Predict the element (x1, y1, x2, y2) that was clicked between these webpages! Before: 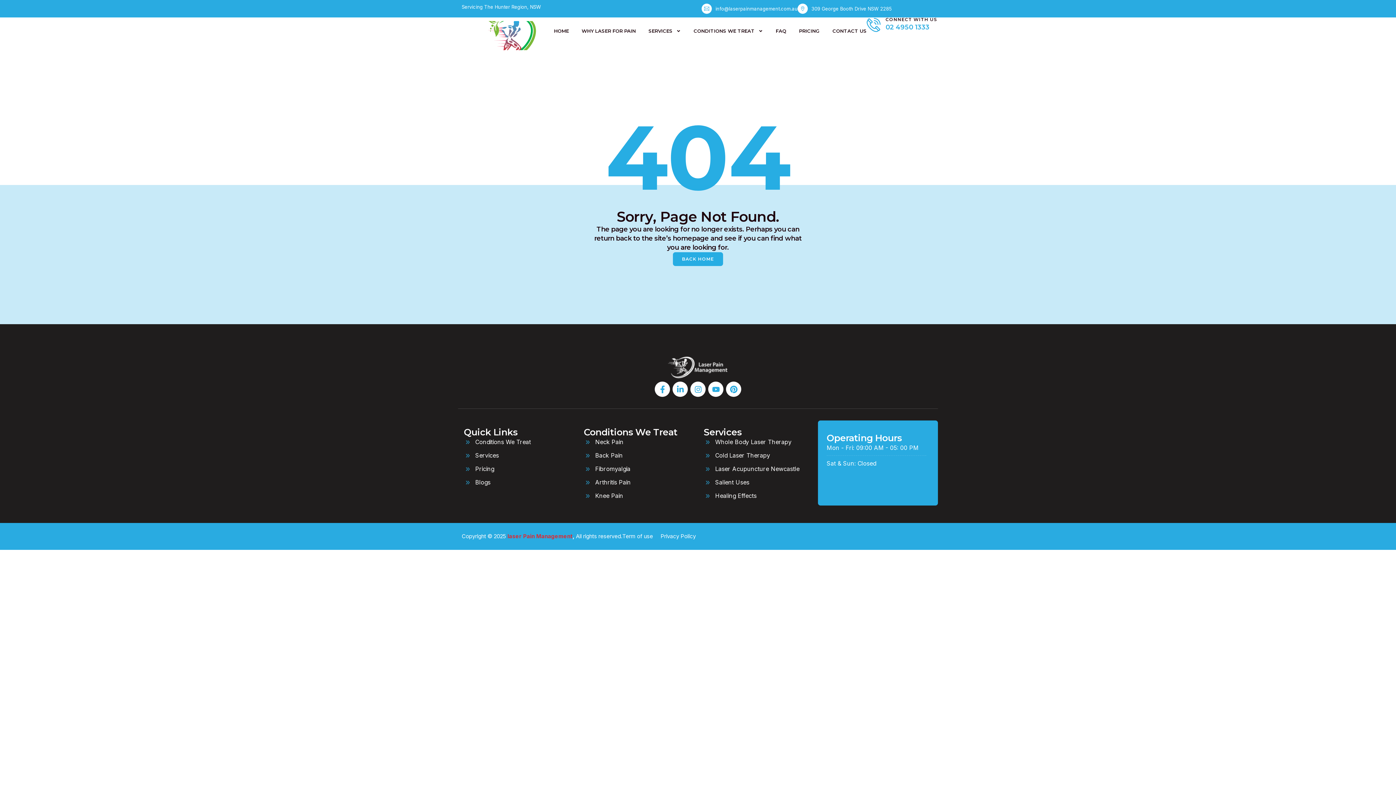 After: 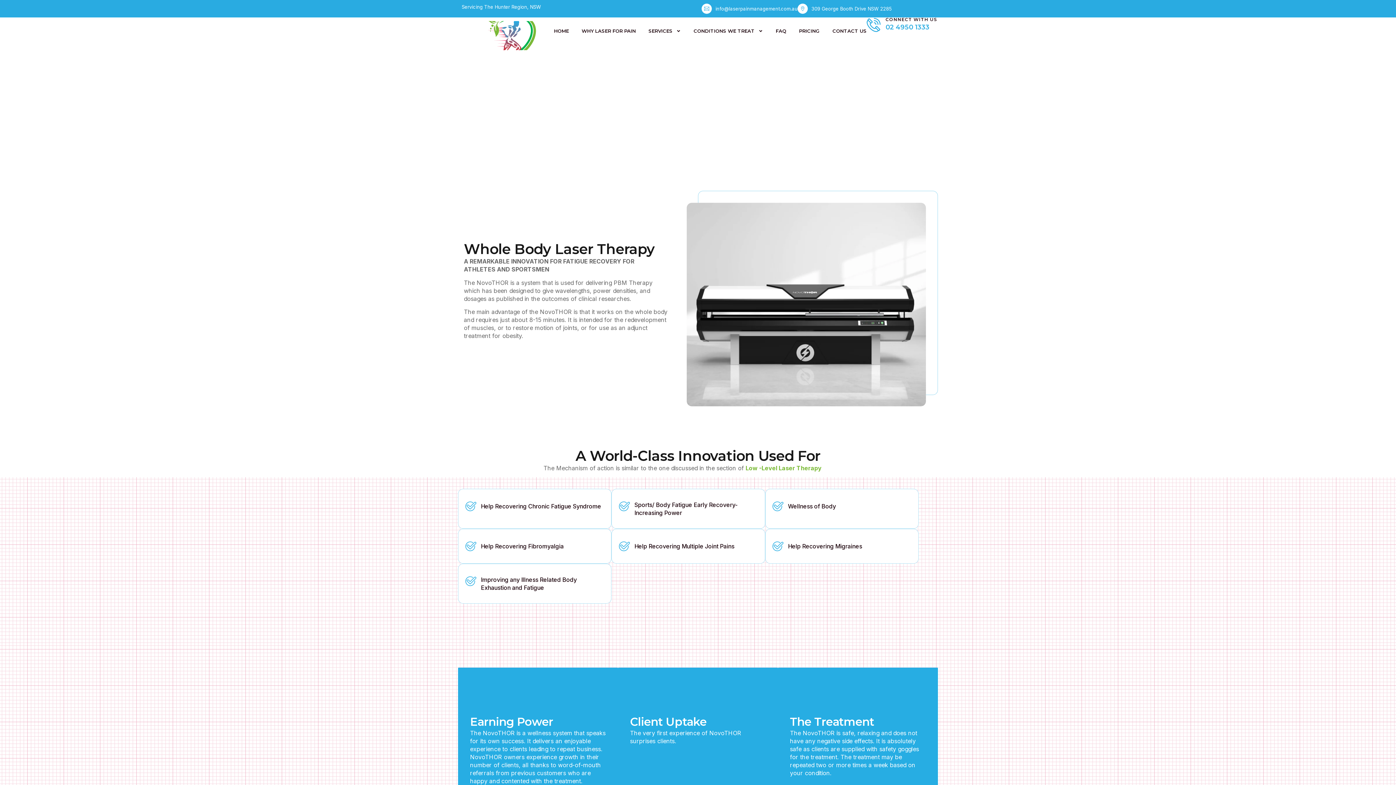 Action: bbox: (704, 438, 812, 446) label: Whole Body Laser Therapy